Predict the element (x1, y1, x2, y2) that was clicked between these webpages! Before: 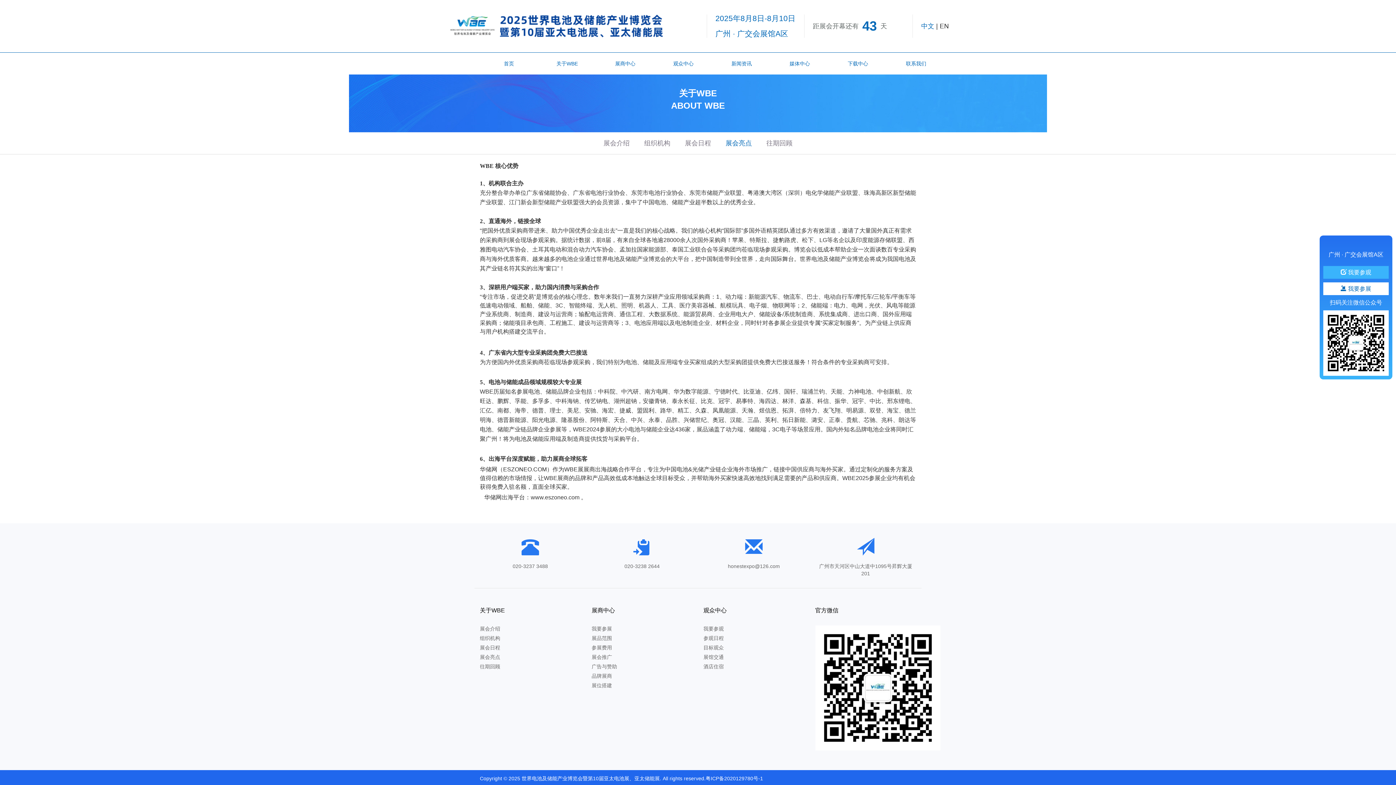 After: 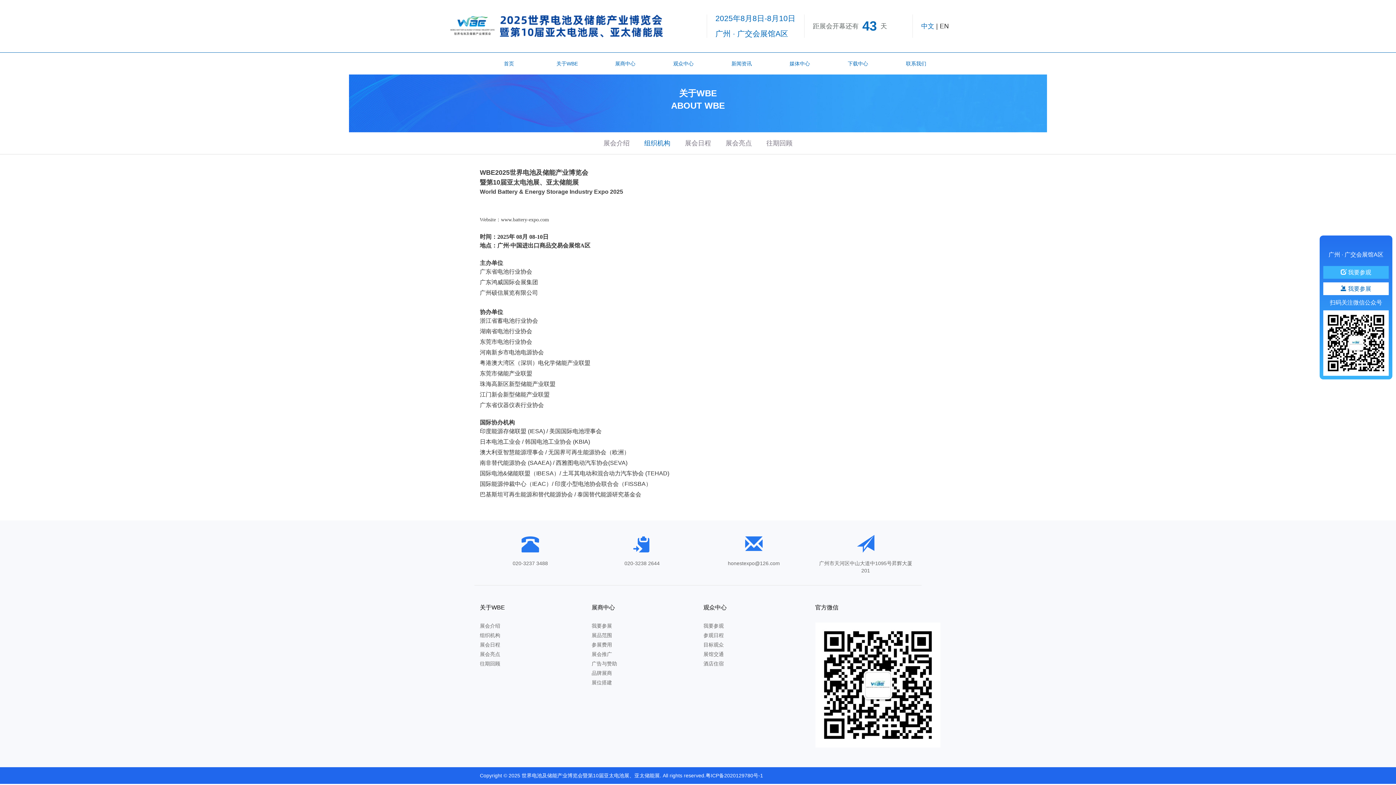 Action: label: 组织机构 bbox: (637, 132, 677, 154)